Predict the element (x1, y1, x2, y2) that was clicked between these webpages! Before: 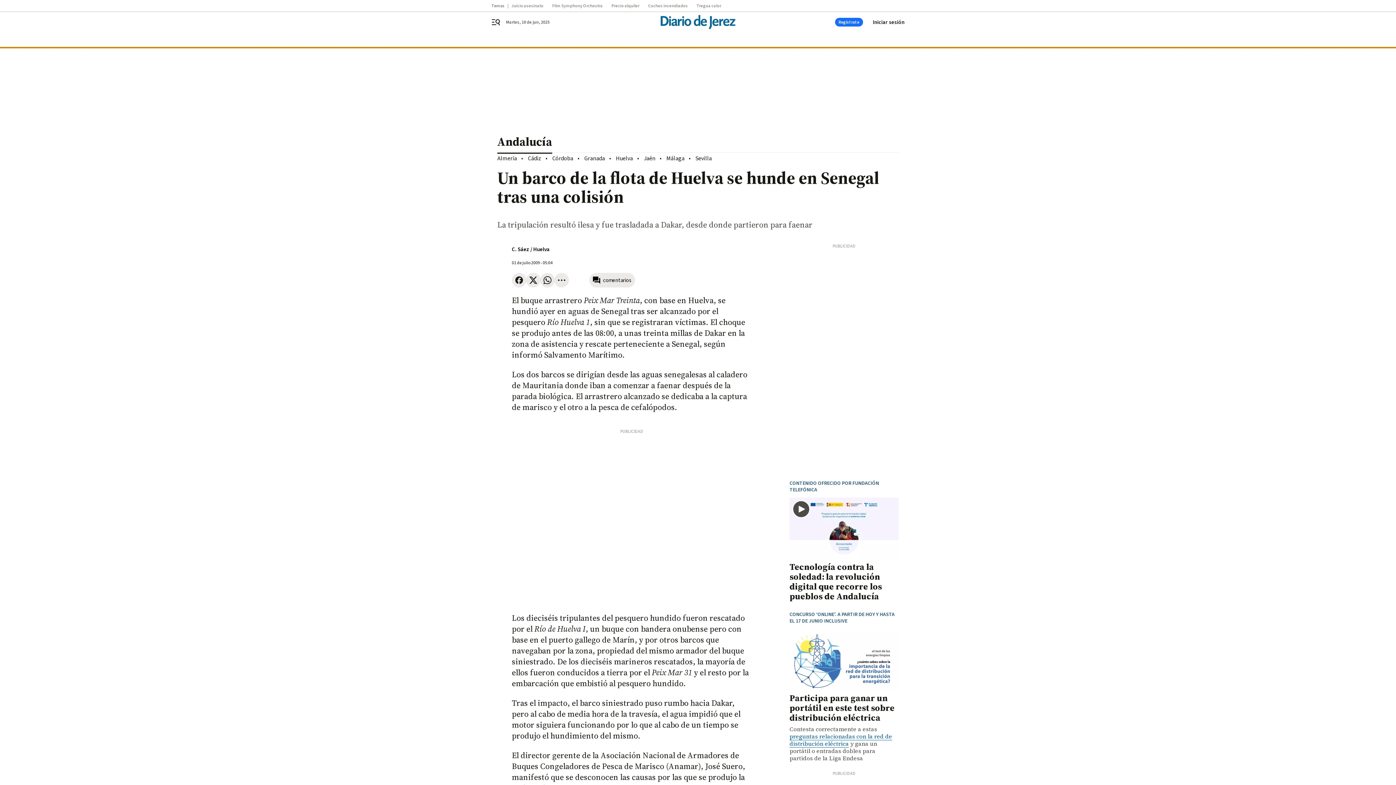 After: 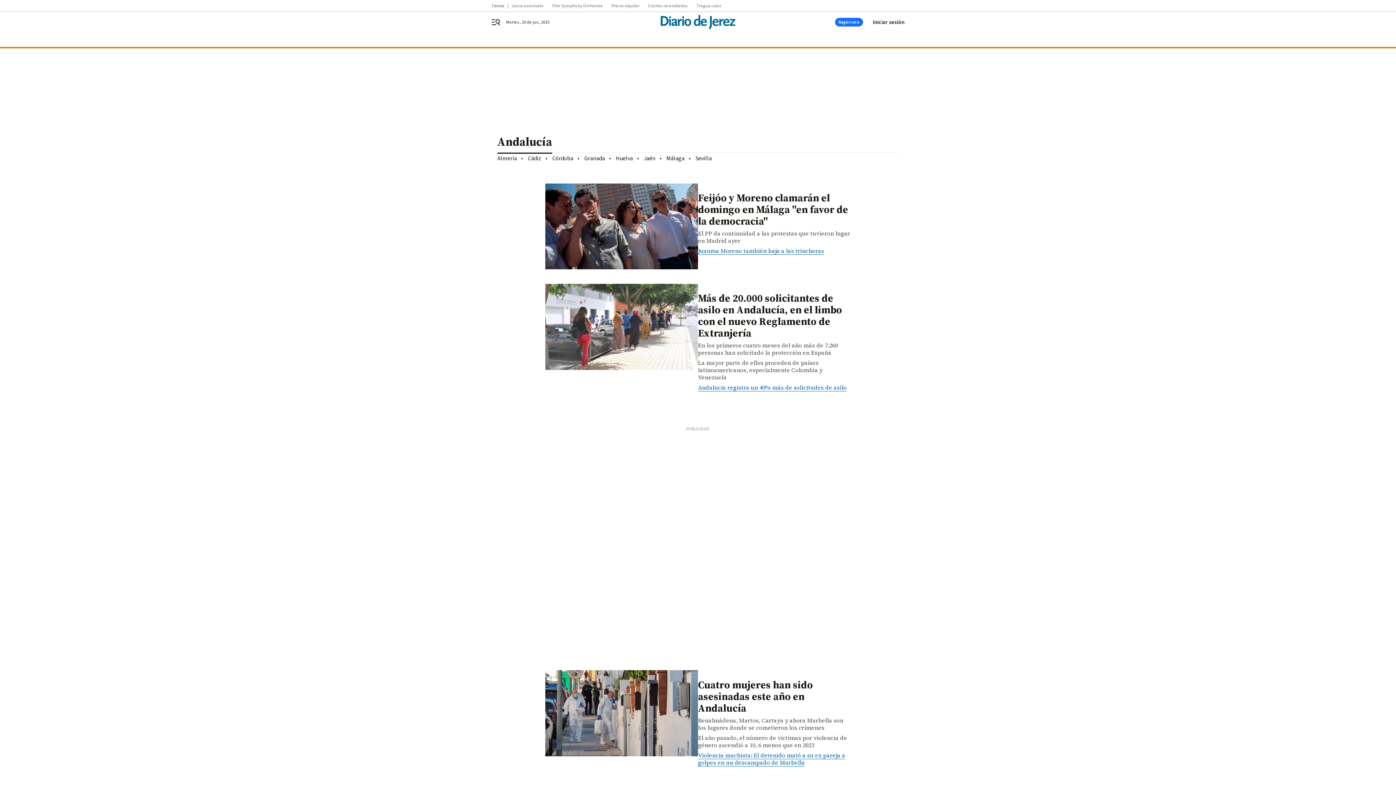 Action: label: Andalucía bbox: (497, 128, 898, 152)